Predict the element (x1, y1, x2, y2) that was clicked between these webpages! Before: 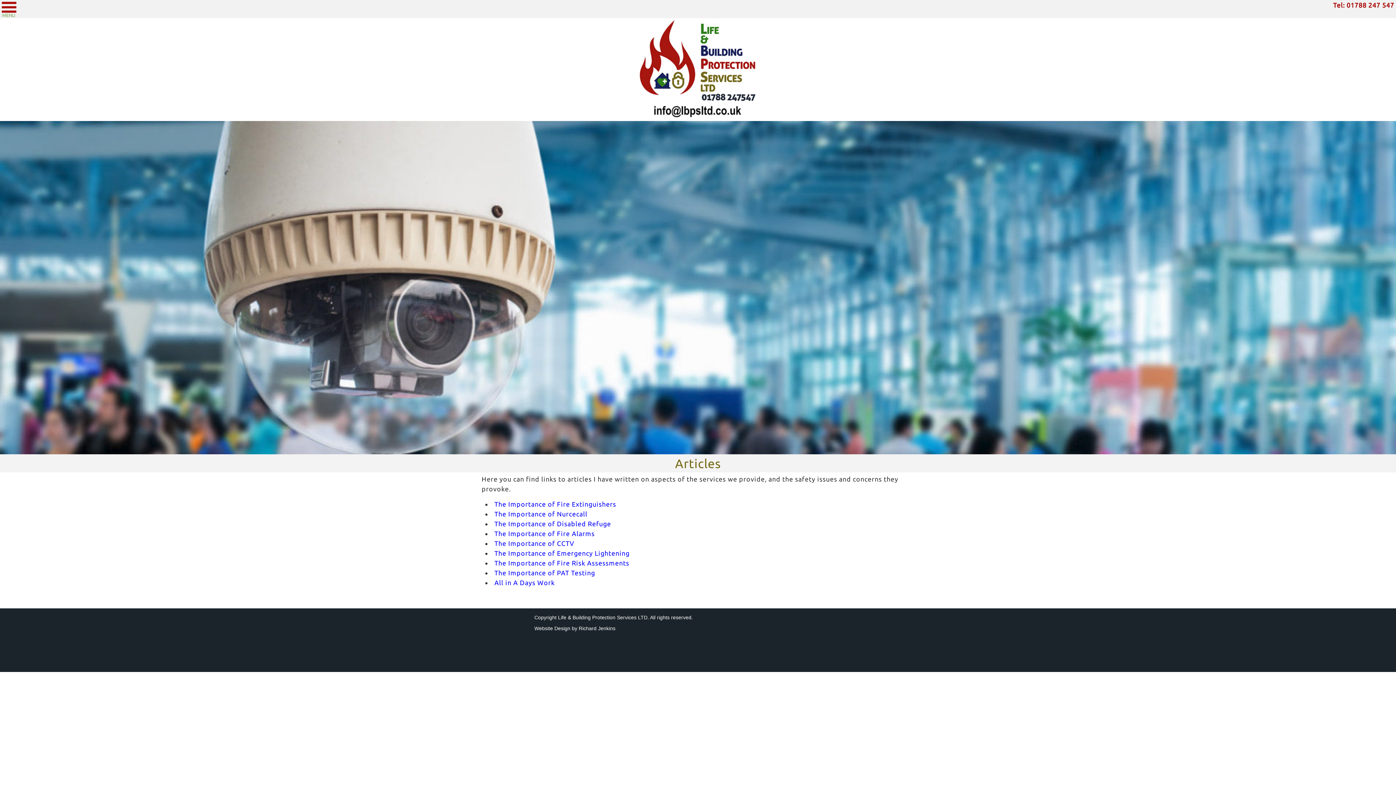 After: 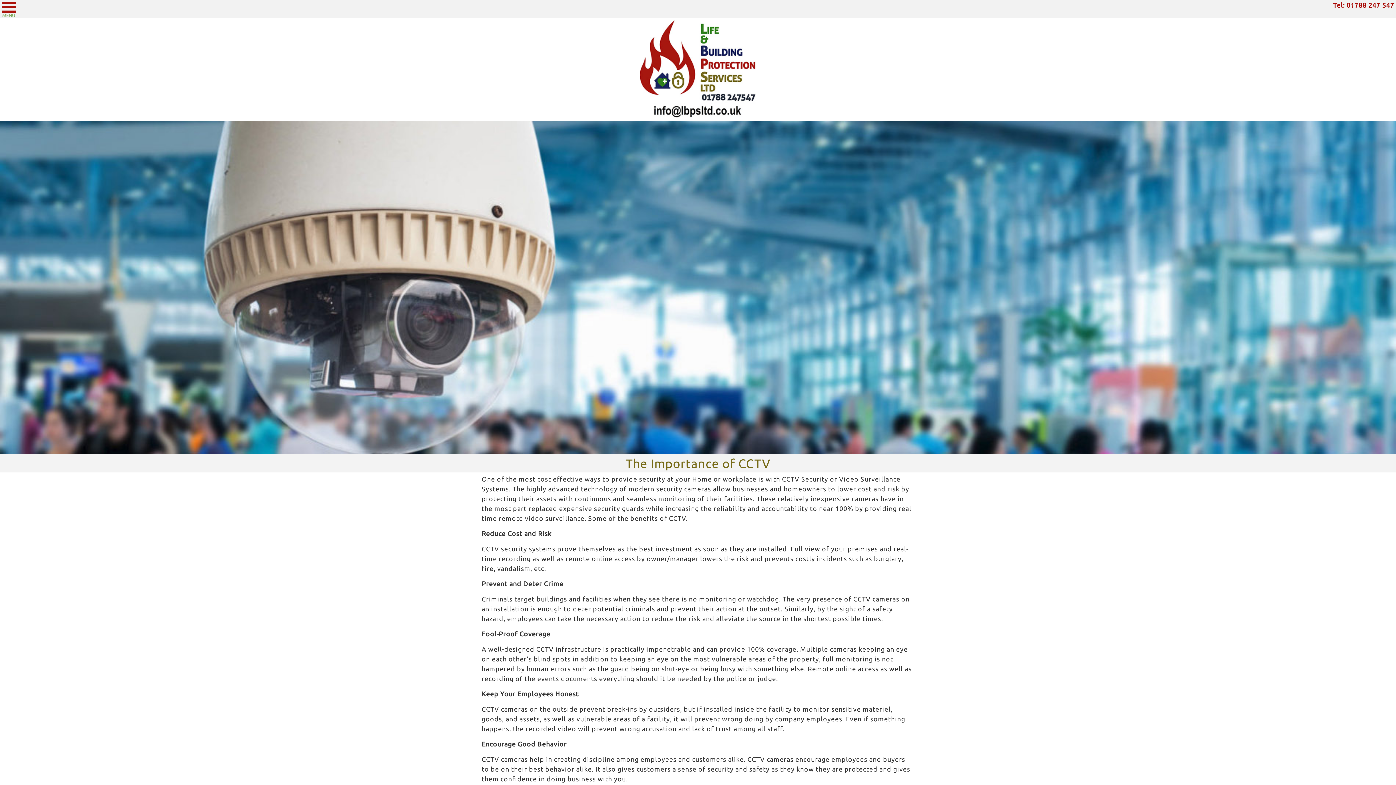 Action: label: The Importance of CCTV bbox: (494, 540, 574, 547)